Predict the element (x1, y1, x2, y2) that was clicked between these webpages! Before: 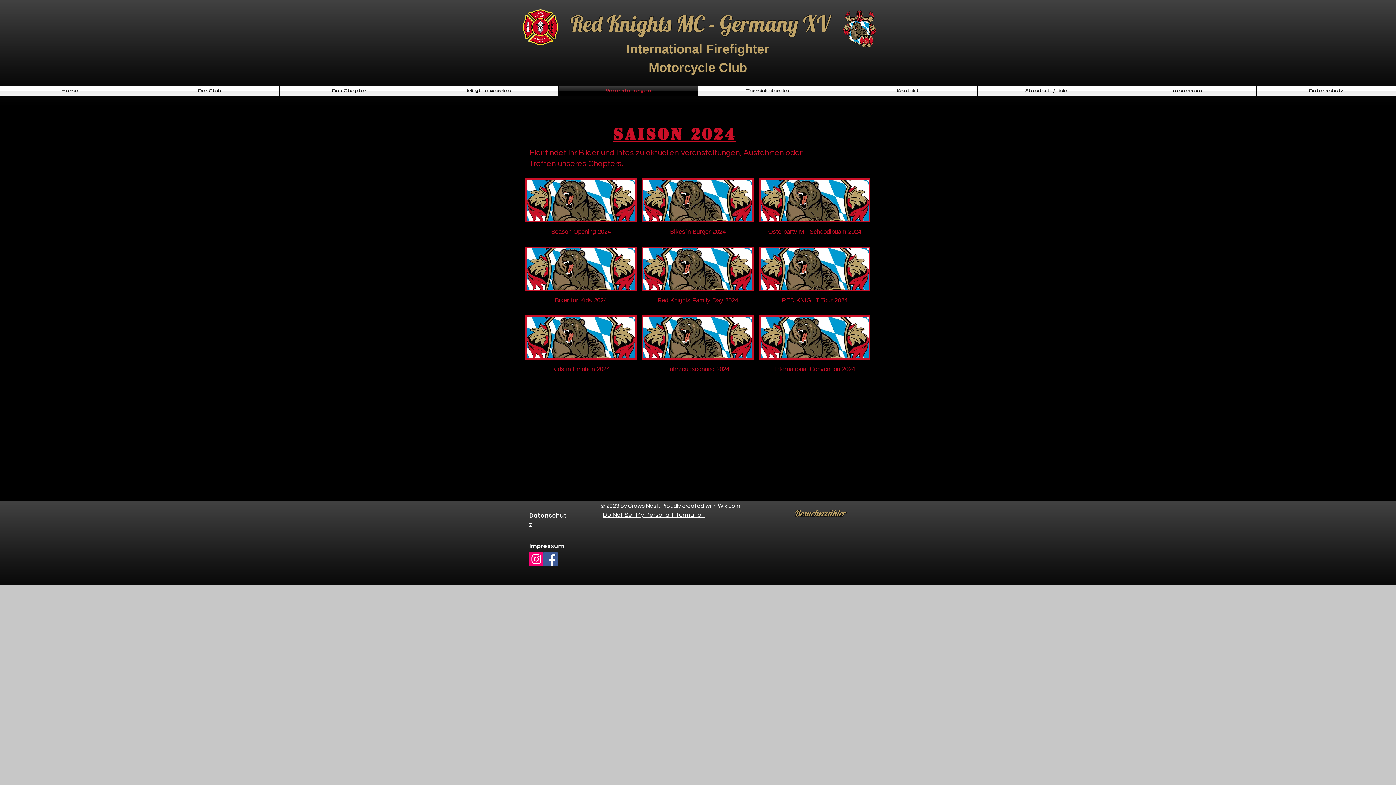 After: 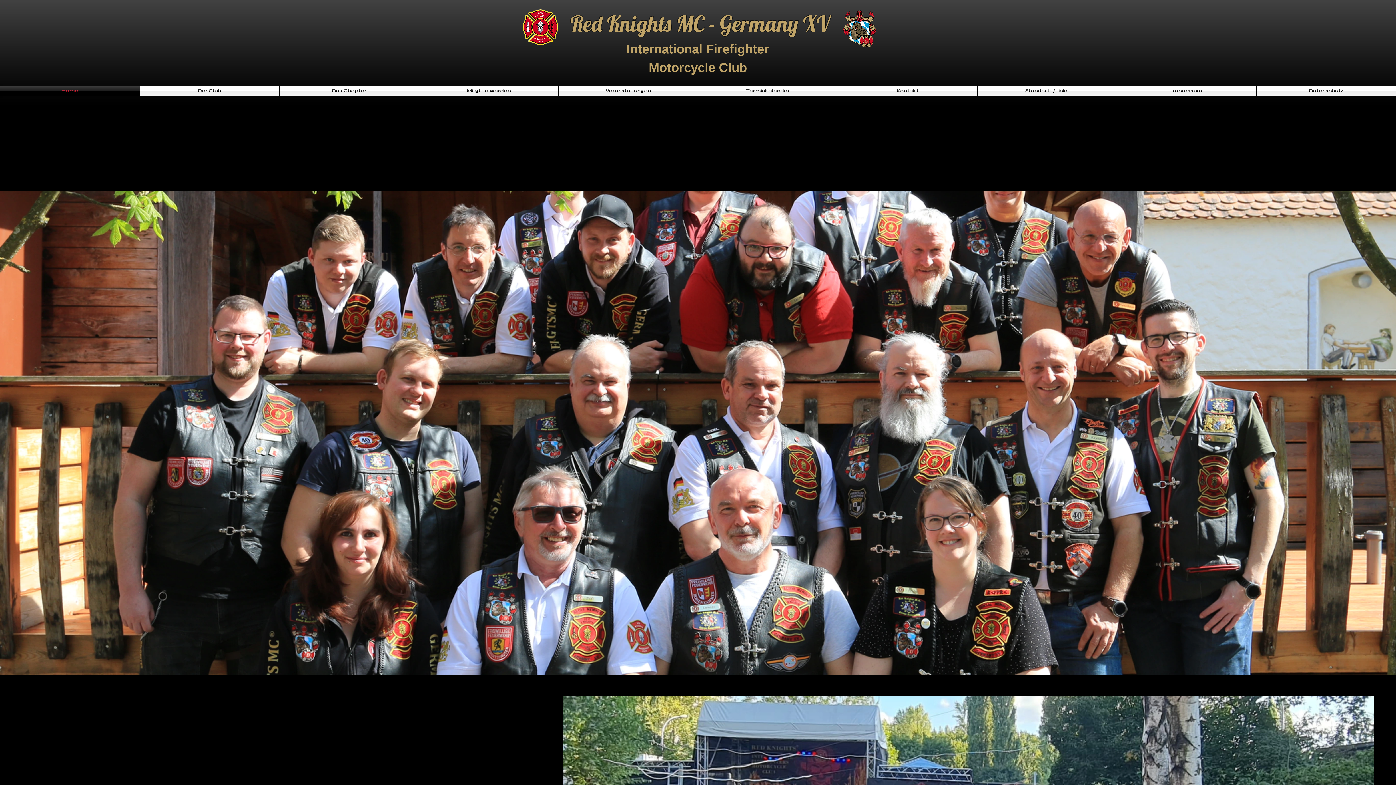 Action: bbox: (522, 9, 558, 44)